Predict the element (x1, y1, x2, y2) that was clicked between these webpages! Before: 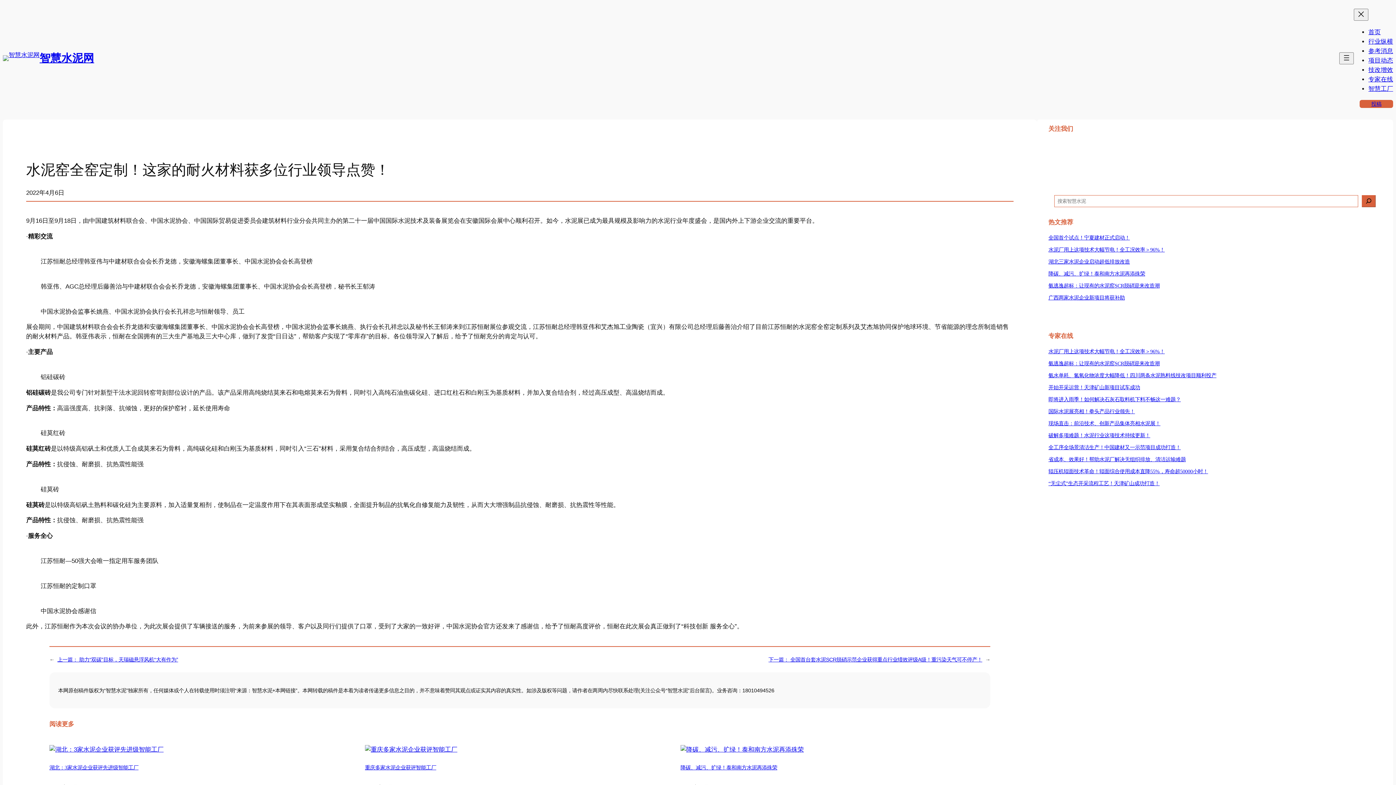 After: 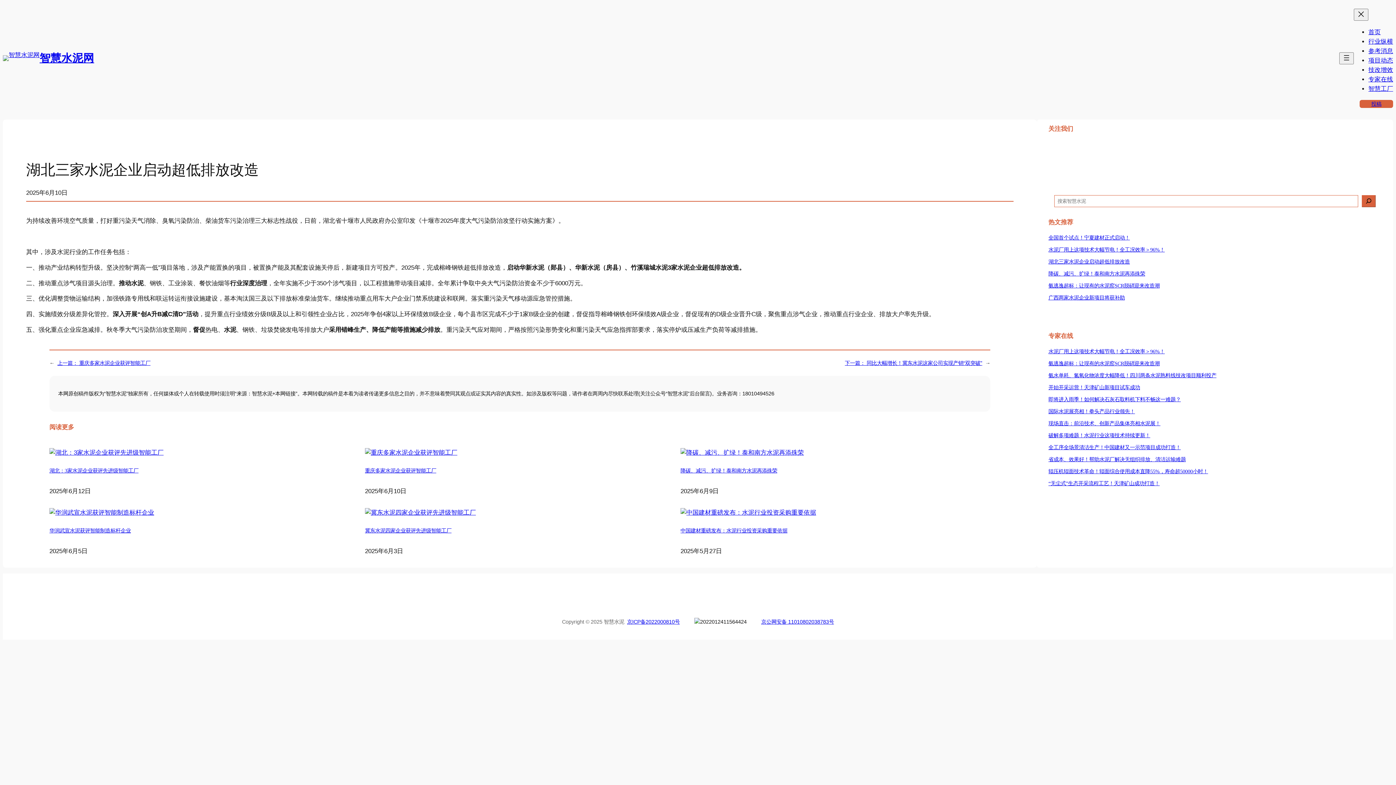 Action: bbox: (1048, 258, 1130, 264) label: 湖北三家水泥企业启动超低排放改造